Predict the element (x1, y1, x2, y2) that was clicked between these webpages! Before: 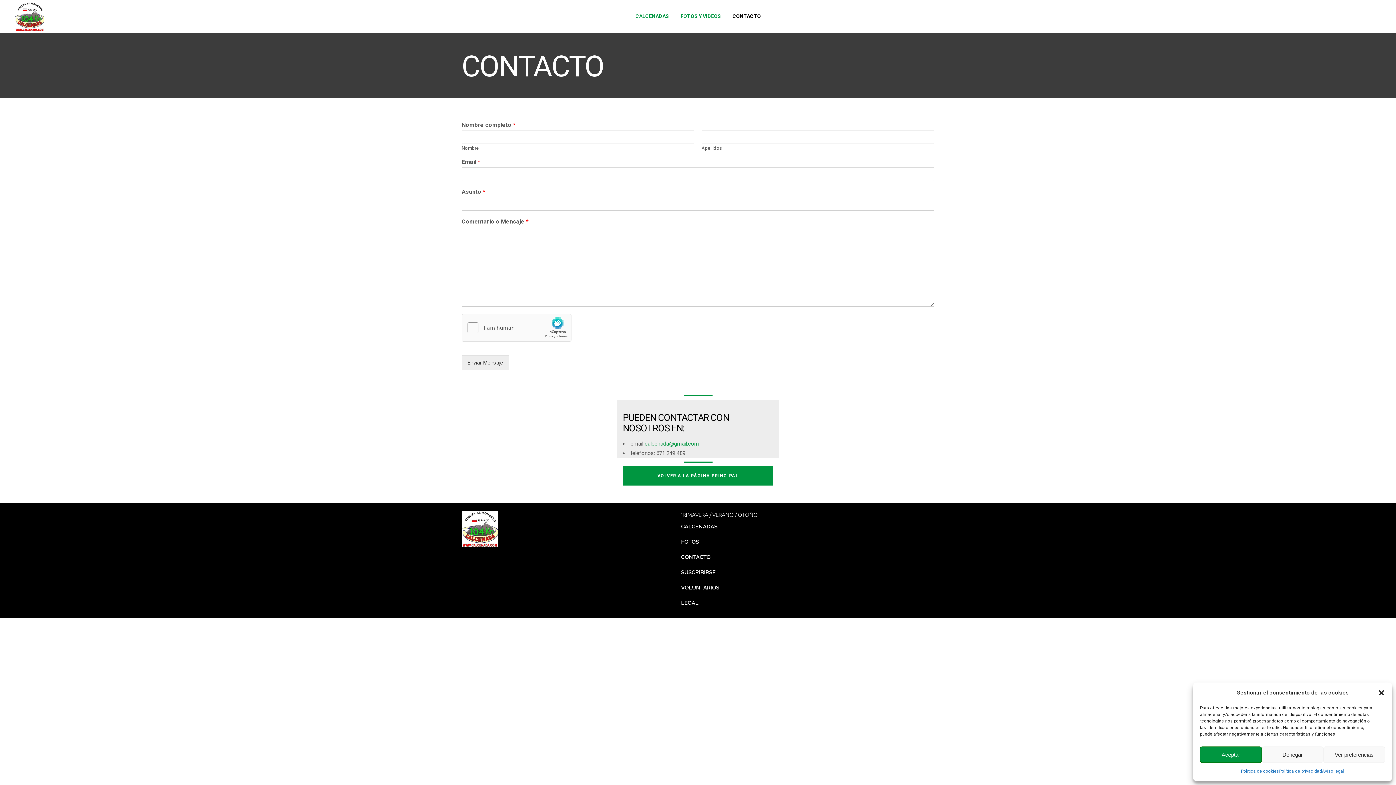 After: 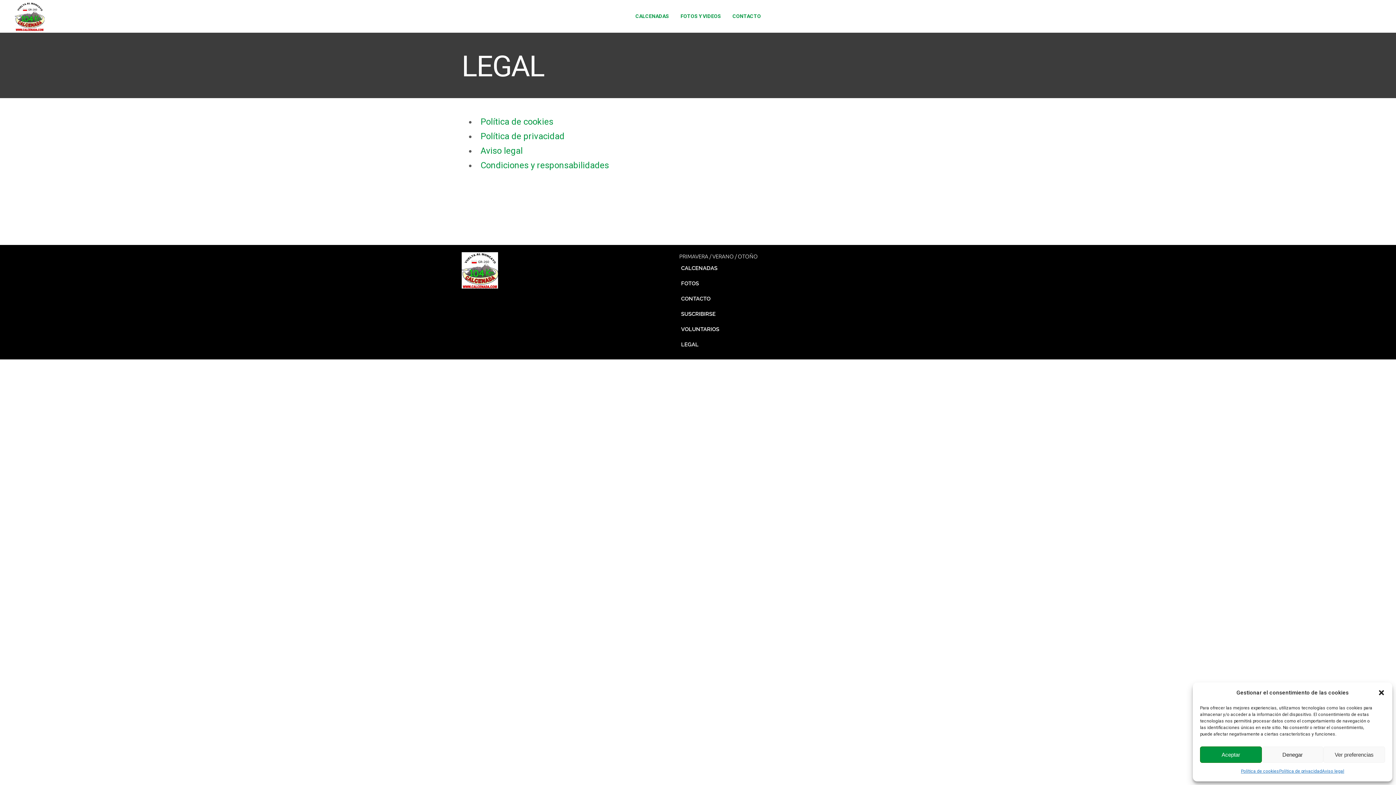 Action: bbox: (681, 600, 698, 606) label: LEGAL